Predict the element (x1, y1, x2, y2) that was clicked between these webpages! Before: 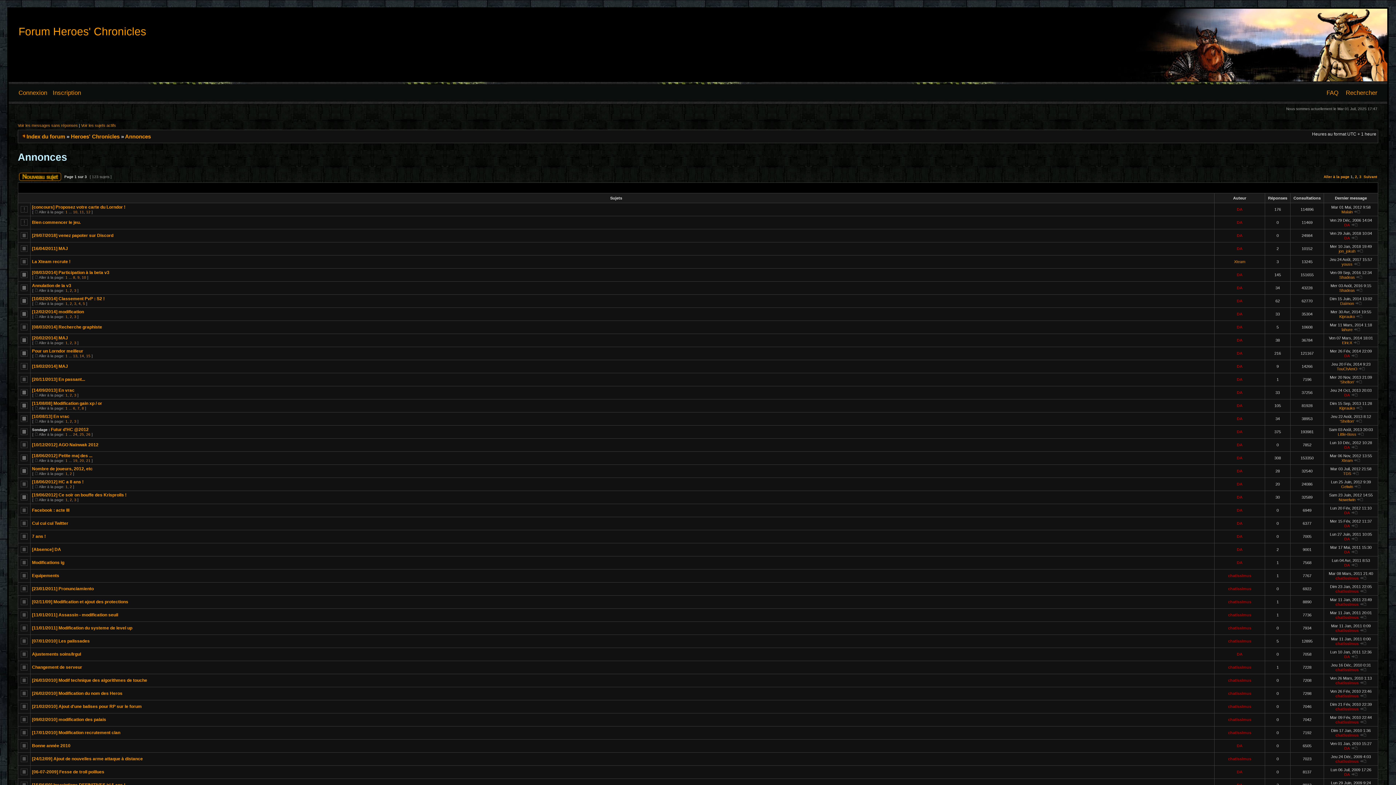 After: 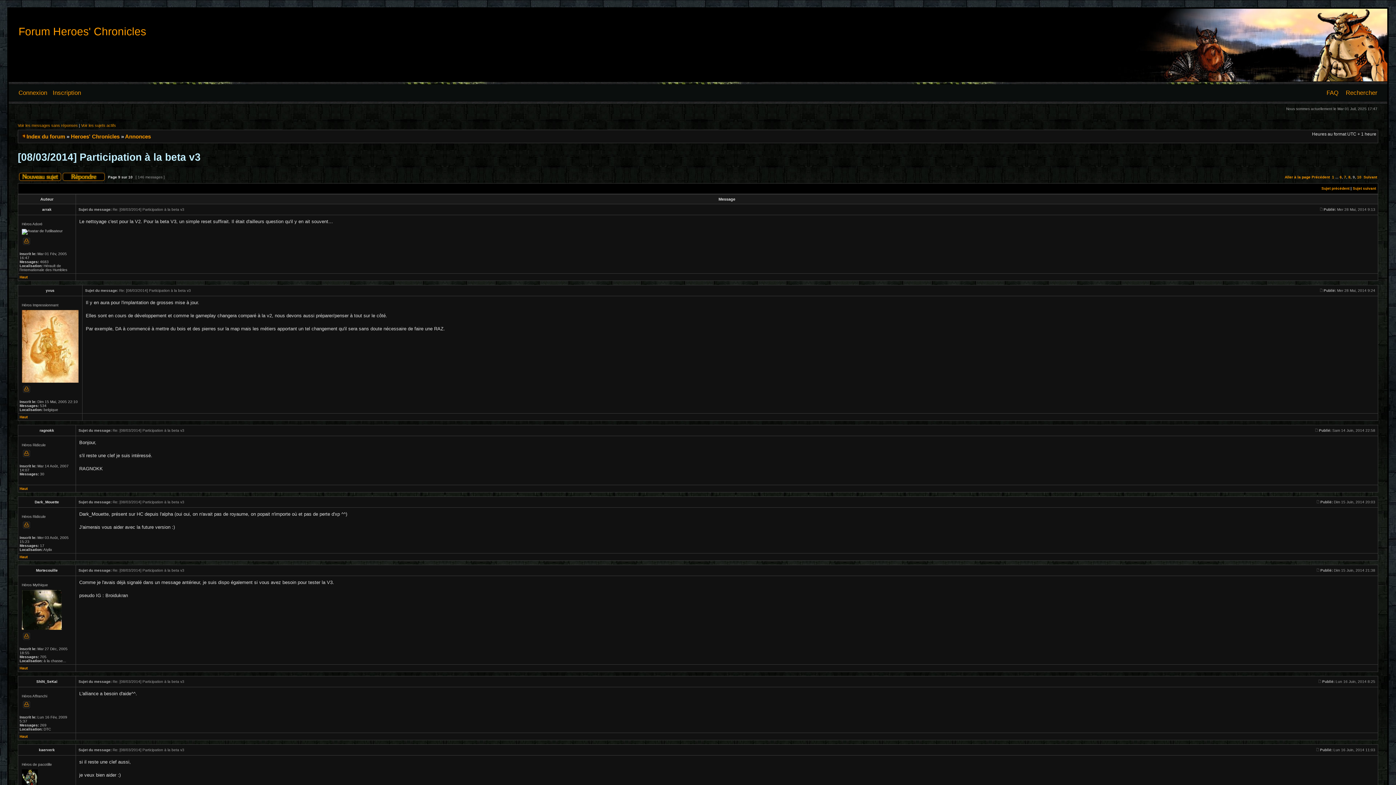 Action: label: 9 bbox: (77, 275, 79, 279)